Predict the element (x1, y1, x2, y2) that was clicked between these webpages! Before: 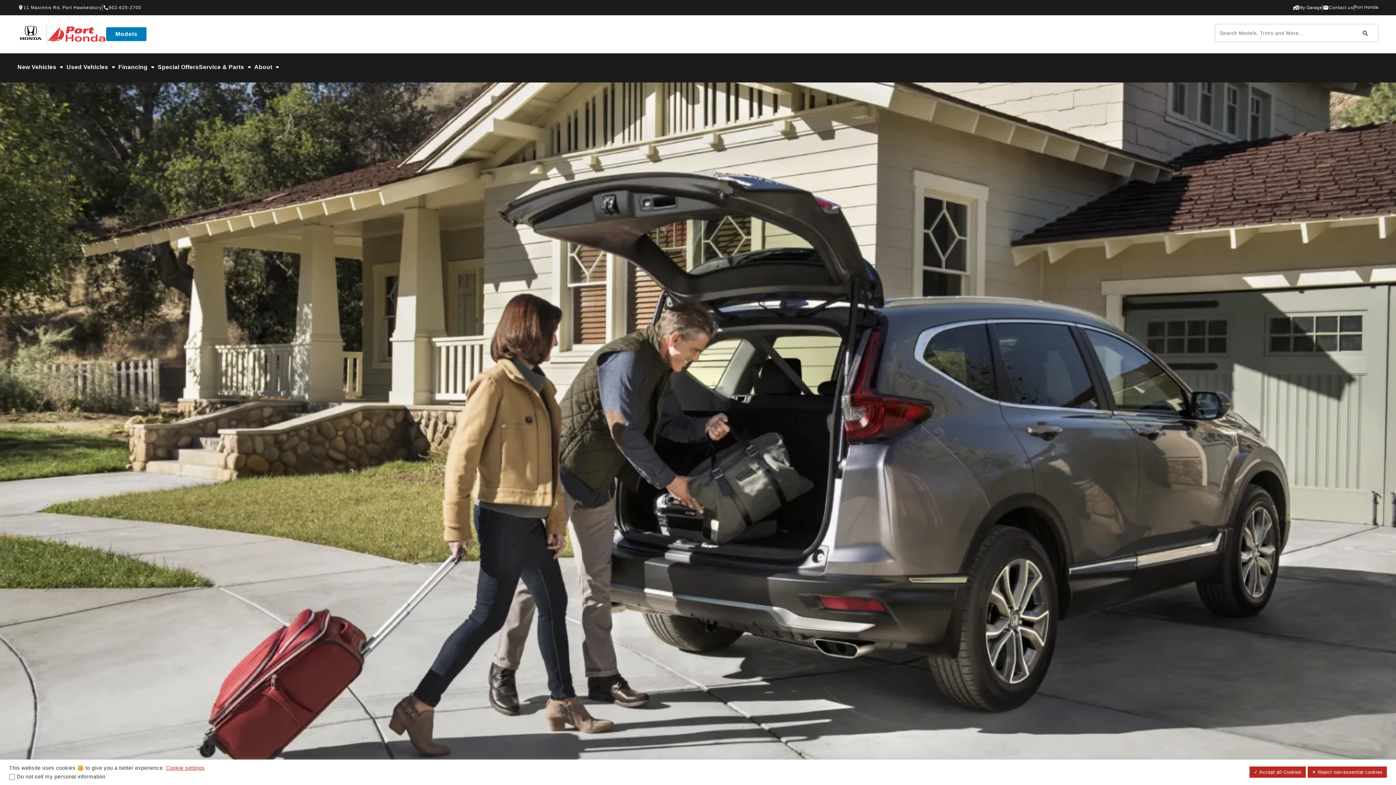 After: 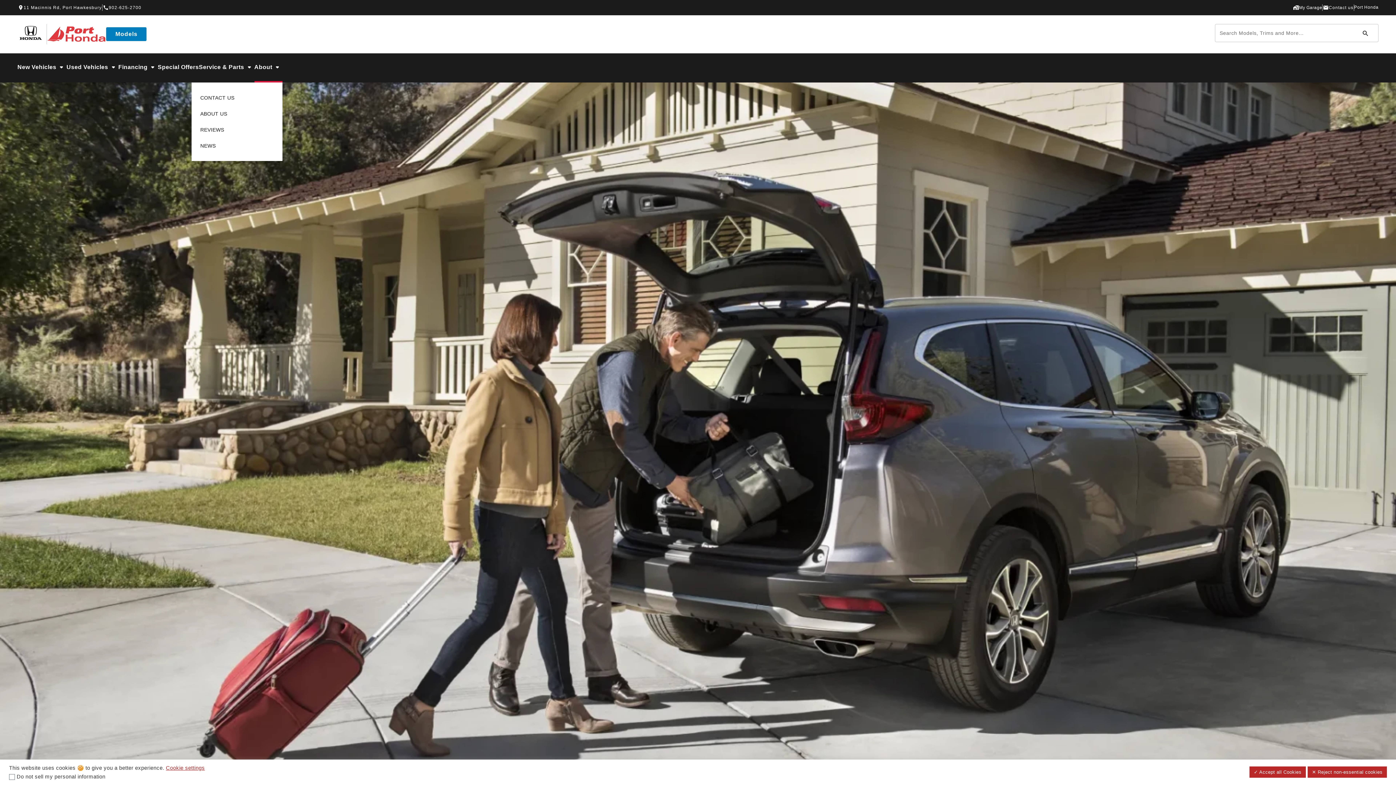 Action: bbox: (254, 53, 282, 82) label: About